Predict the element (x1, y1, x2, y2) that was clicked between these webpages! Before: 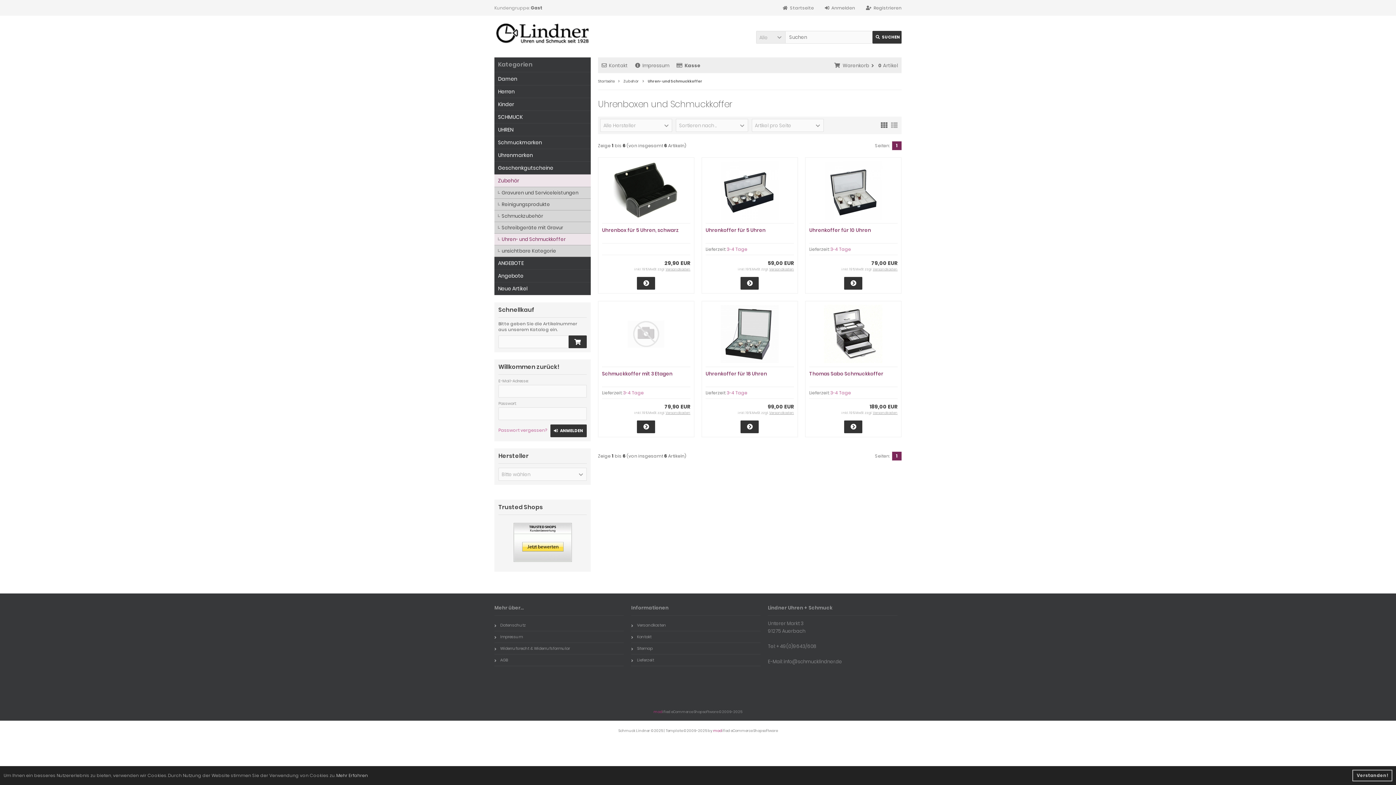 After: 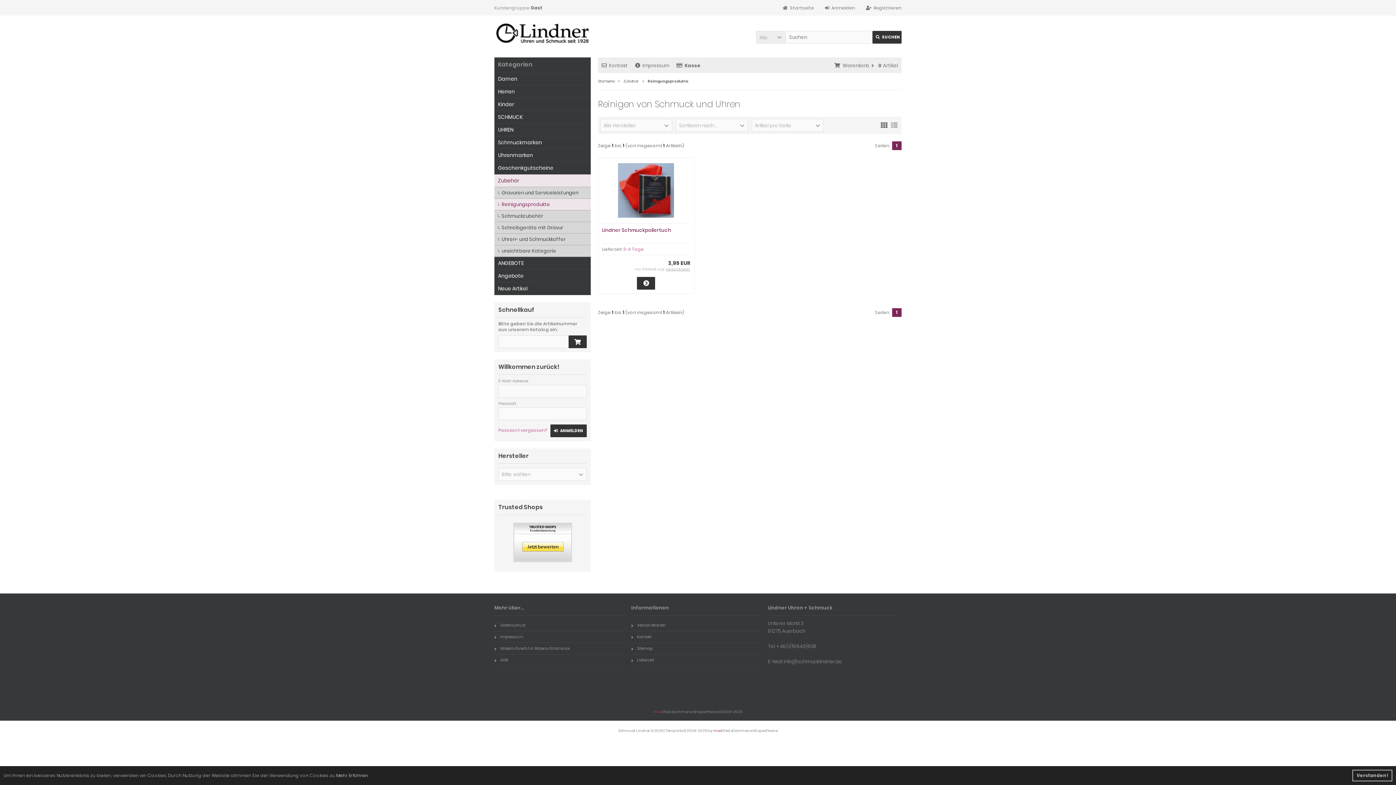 Action: bbox: (494, 198, 590, 210) label: Reinigungsprodukte